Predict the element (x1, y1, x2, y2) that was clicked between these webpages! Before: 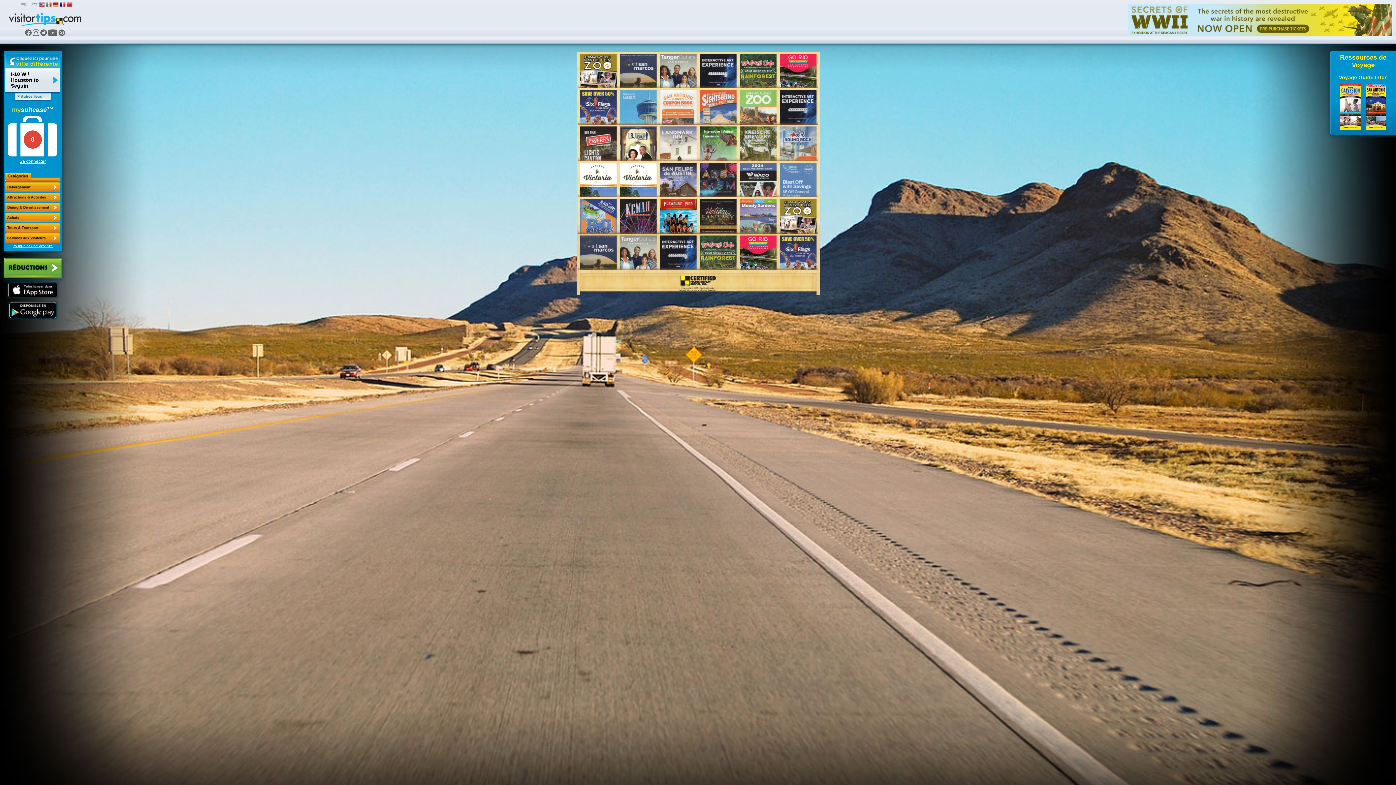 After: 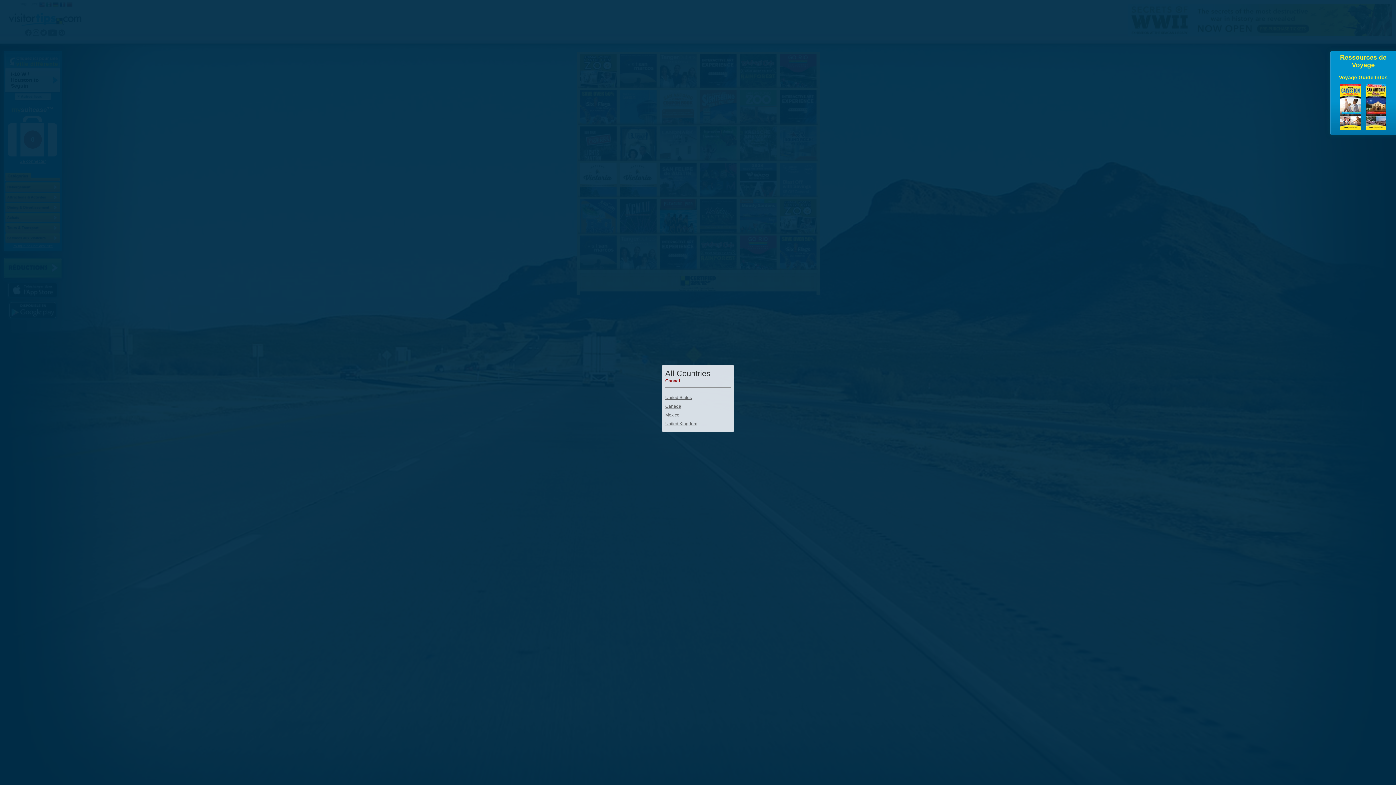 Action: label: I-10 W / Houston to Seguin bbox: (5, 53, 60, 92)